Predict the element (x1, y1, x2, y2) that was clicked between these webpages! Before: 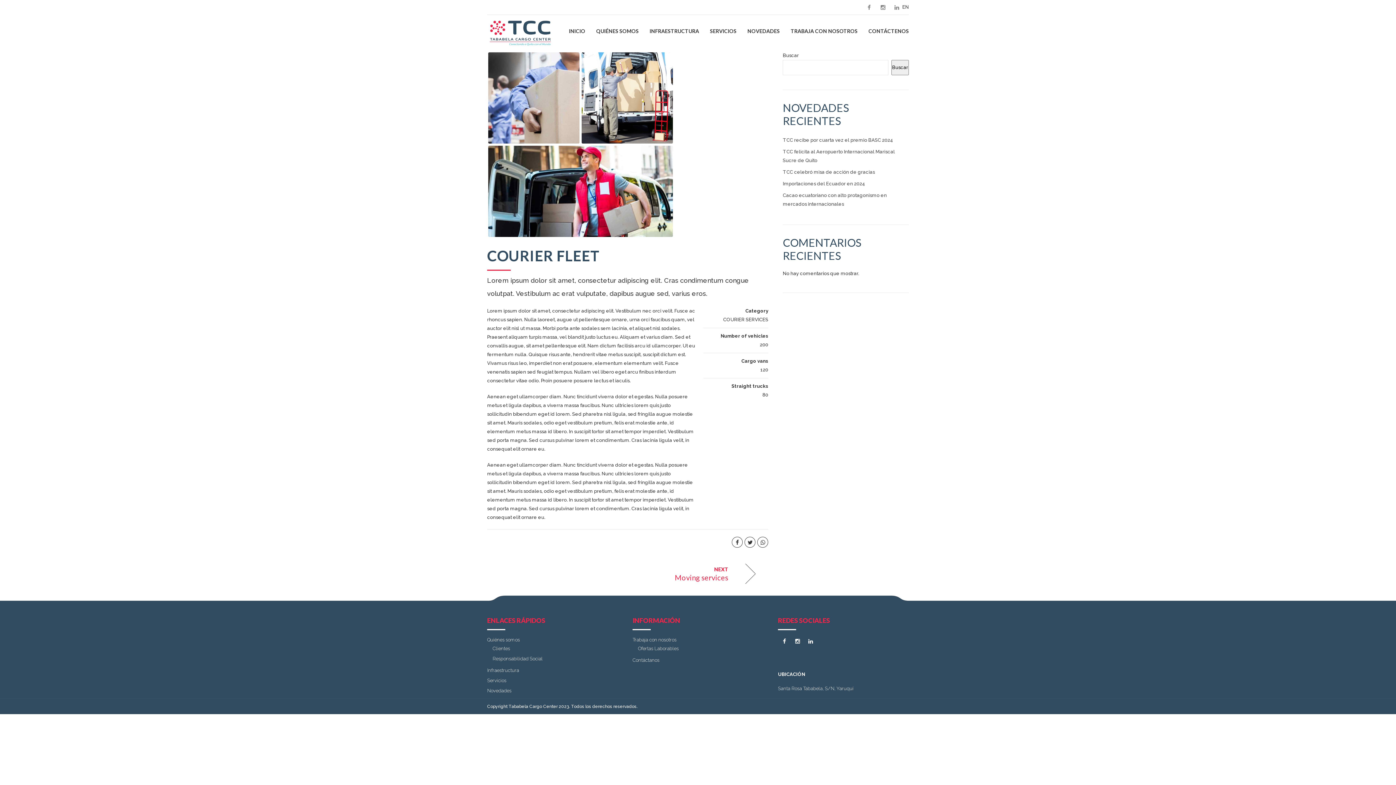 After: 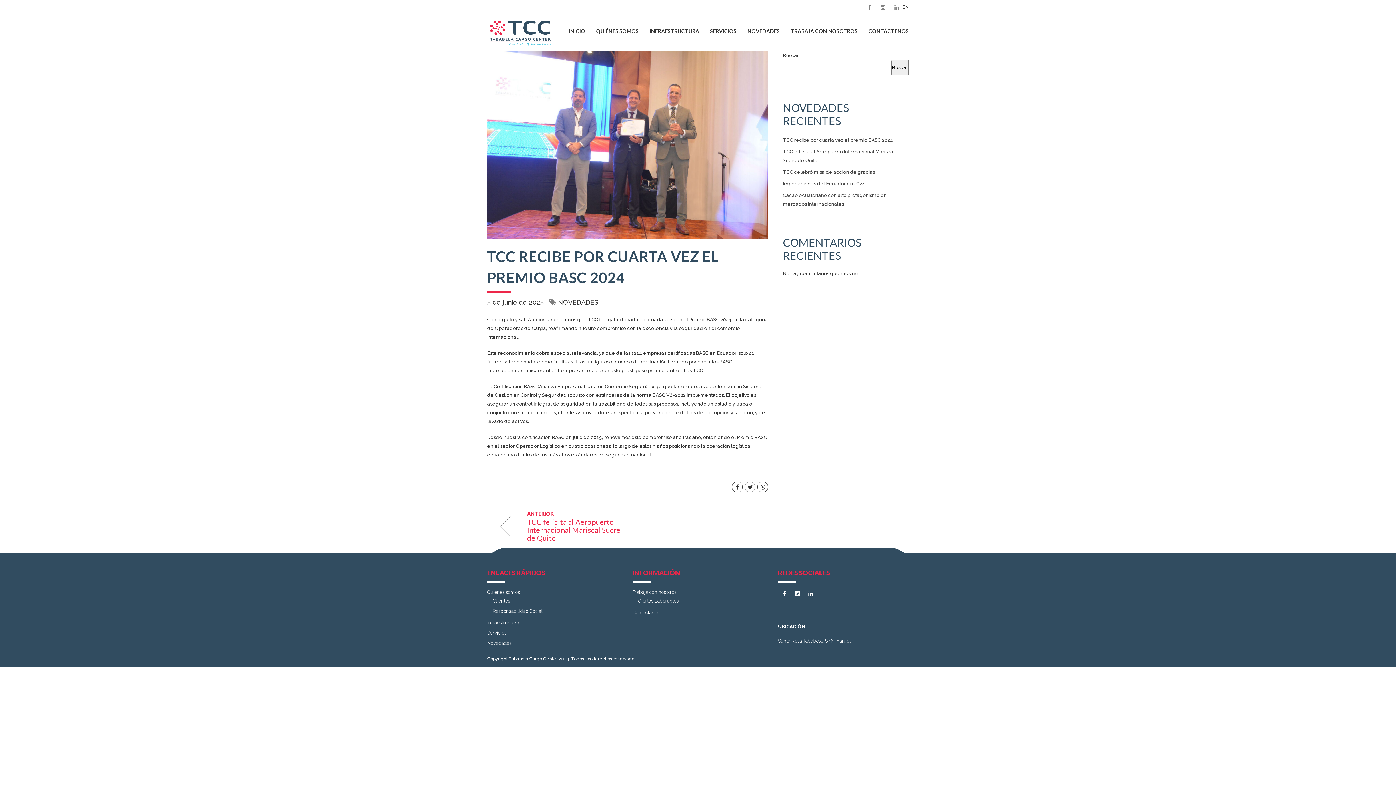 Action: bbox: (783, 137, 893, 142) label: TCC recibe por cuarta vez el premio BASC 2024